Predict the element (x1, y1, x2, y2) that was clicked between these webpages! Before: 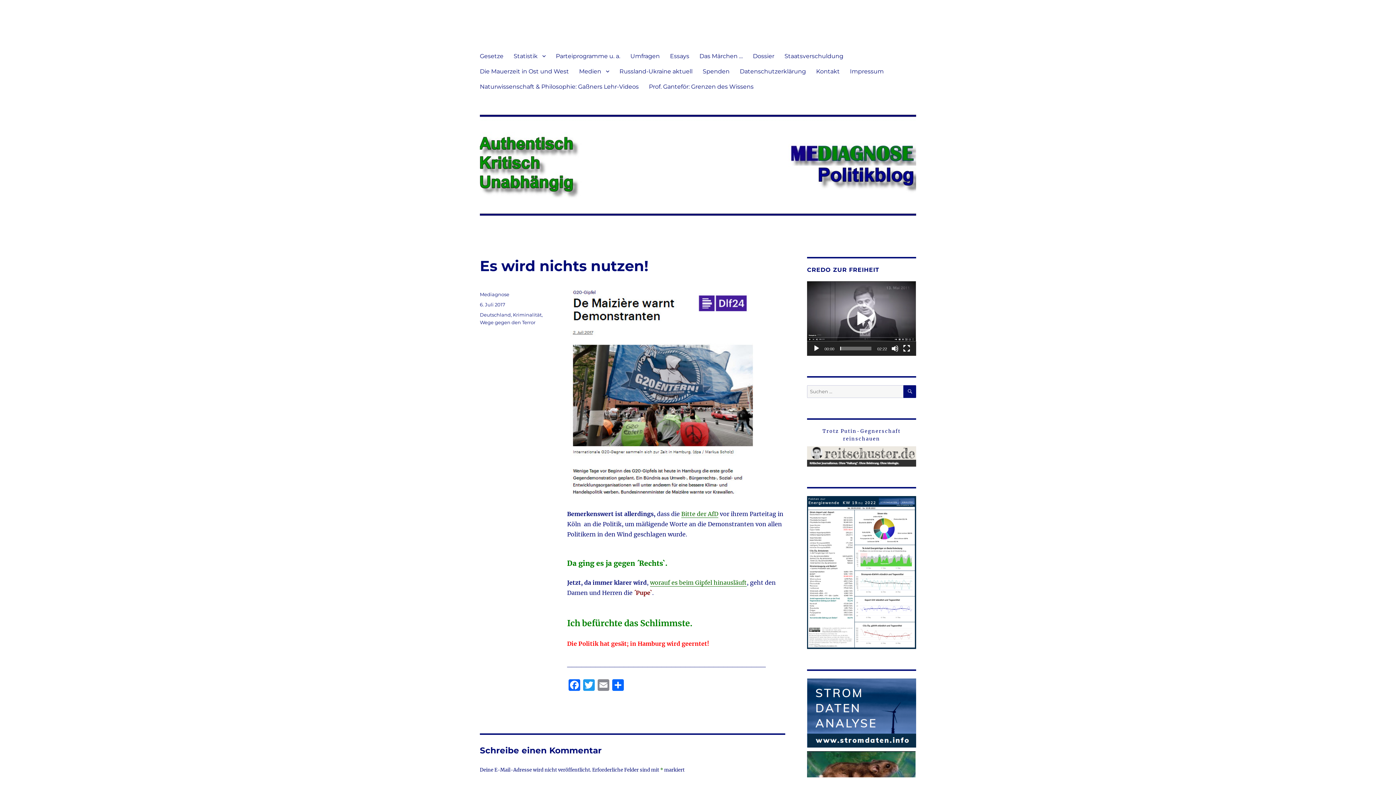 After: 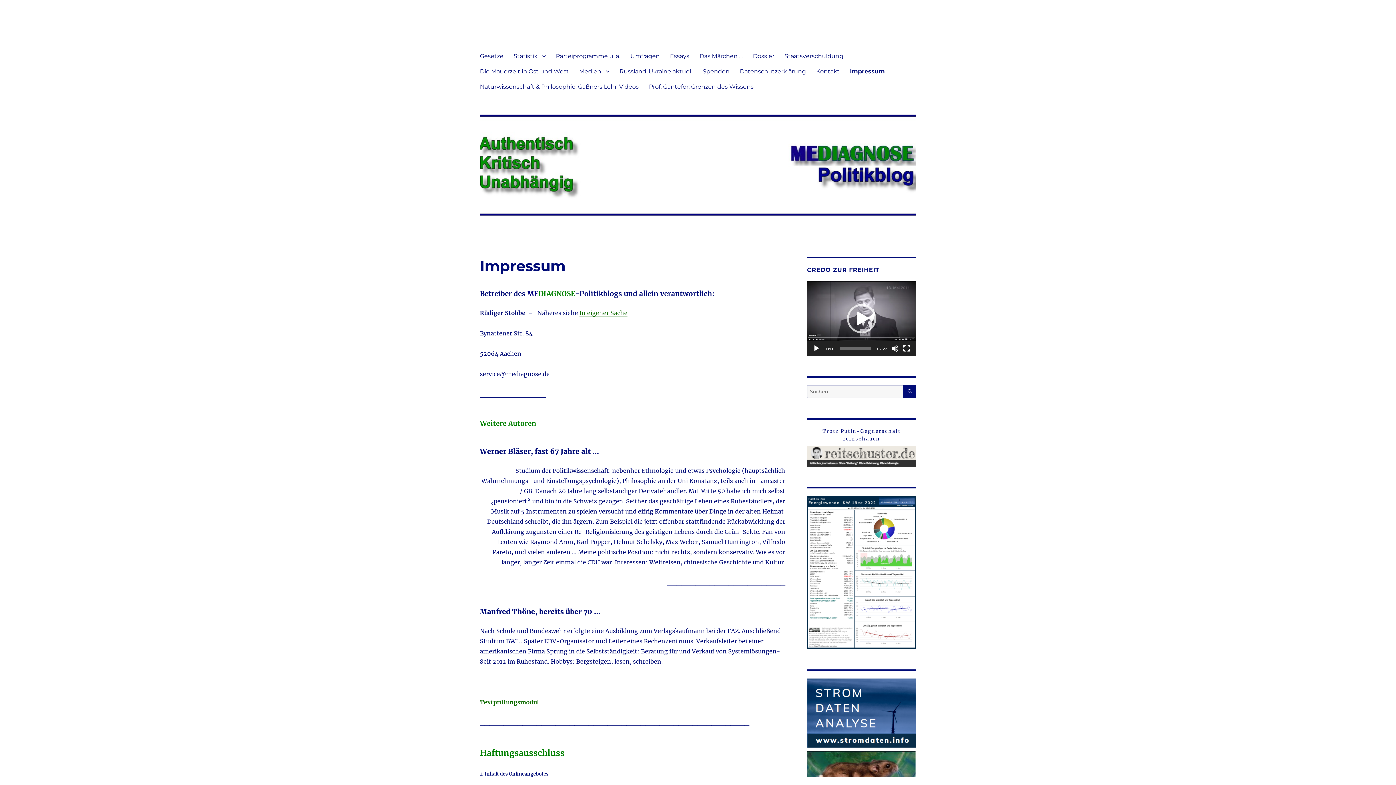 Action: bbox: (845, 63, 889, 78) label: Impressum